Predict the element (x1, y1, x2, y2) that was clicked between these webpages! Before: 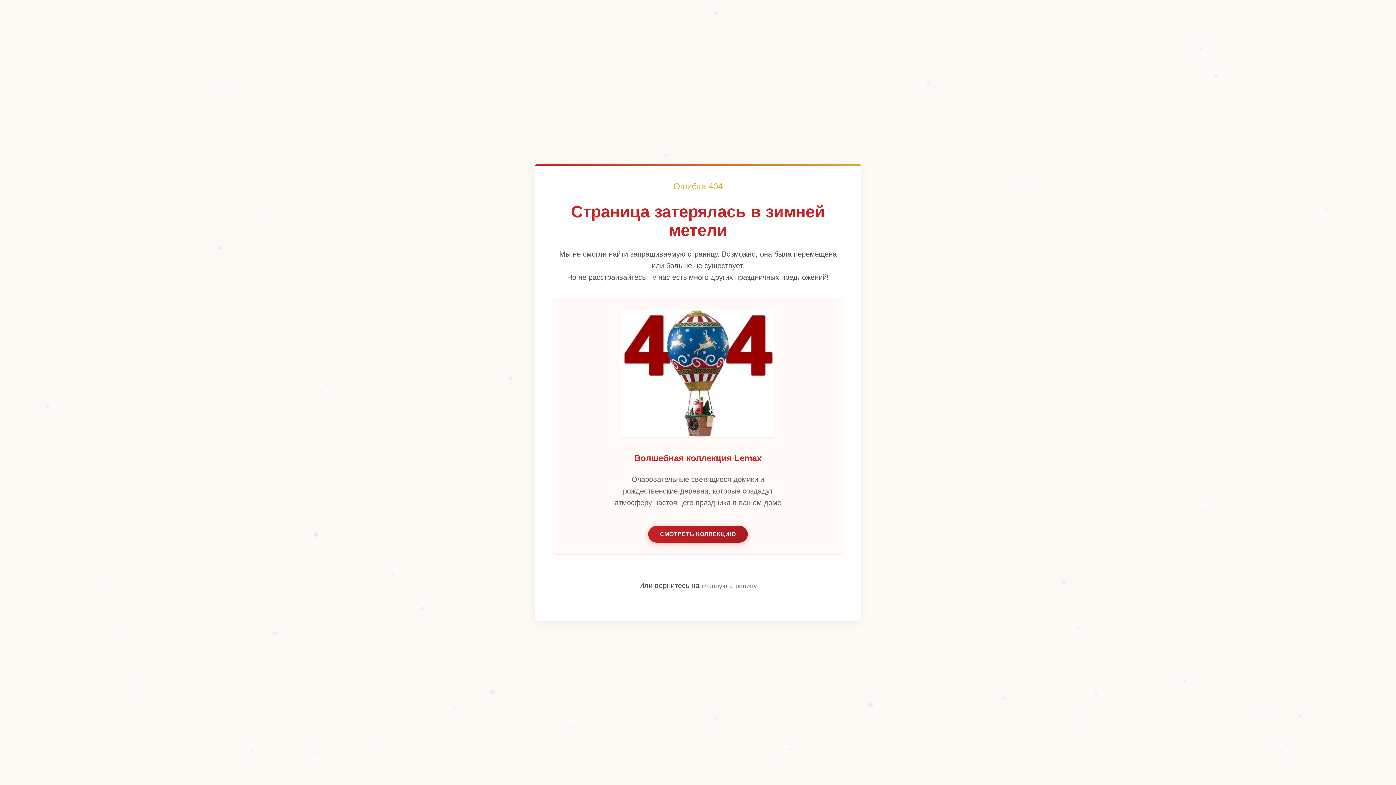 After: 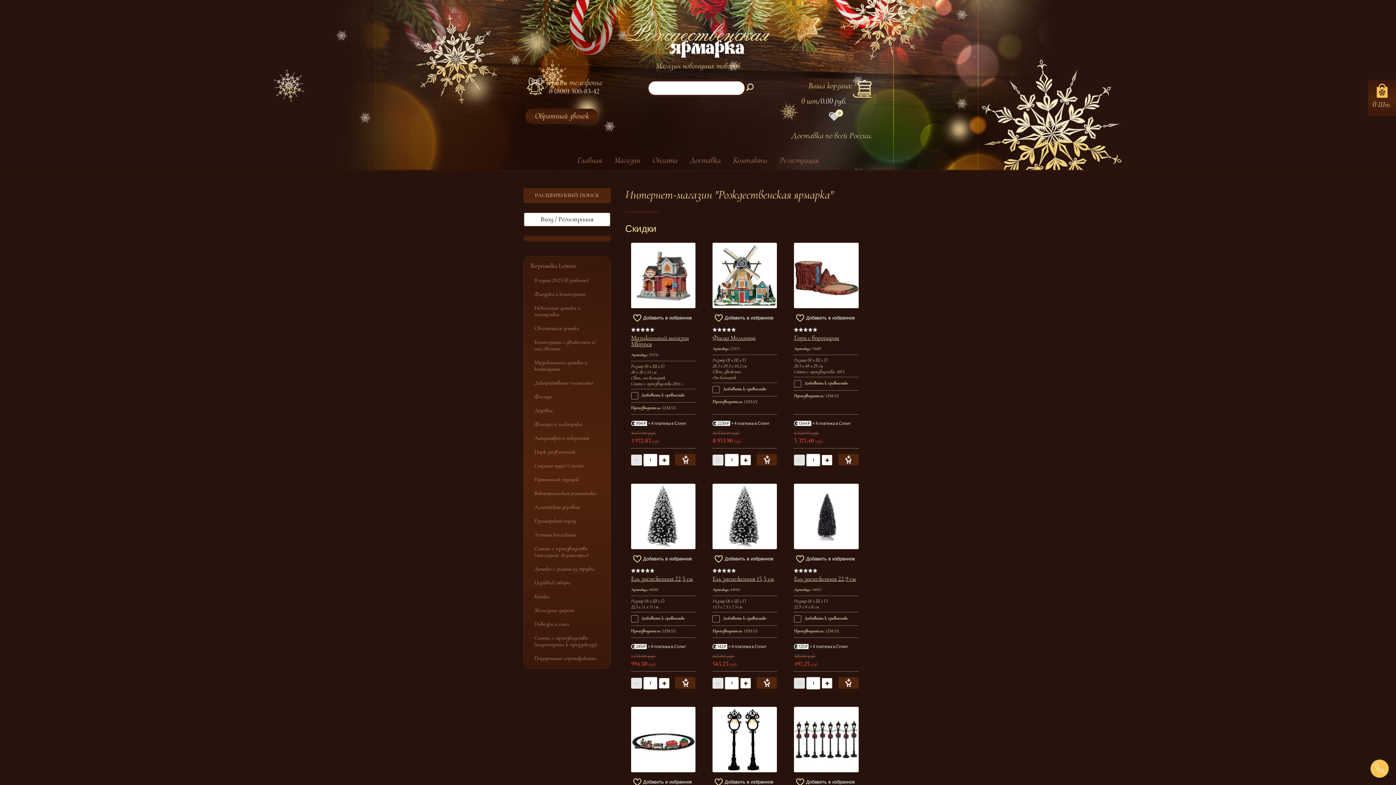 Action: bbox: (701, 581, 757, 592) label: главную страницу